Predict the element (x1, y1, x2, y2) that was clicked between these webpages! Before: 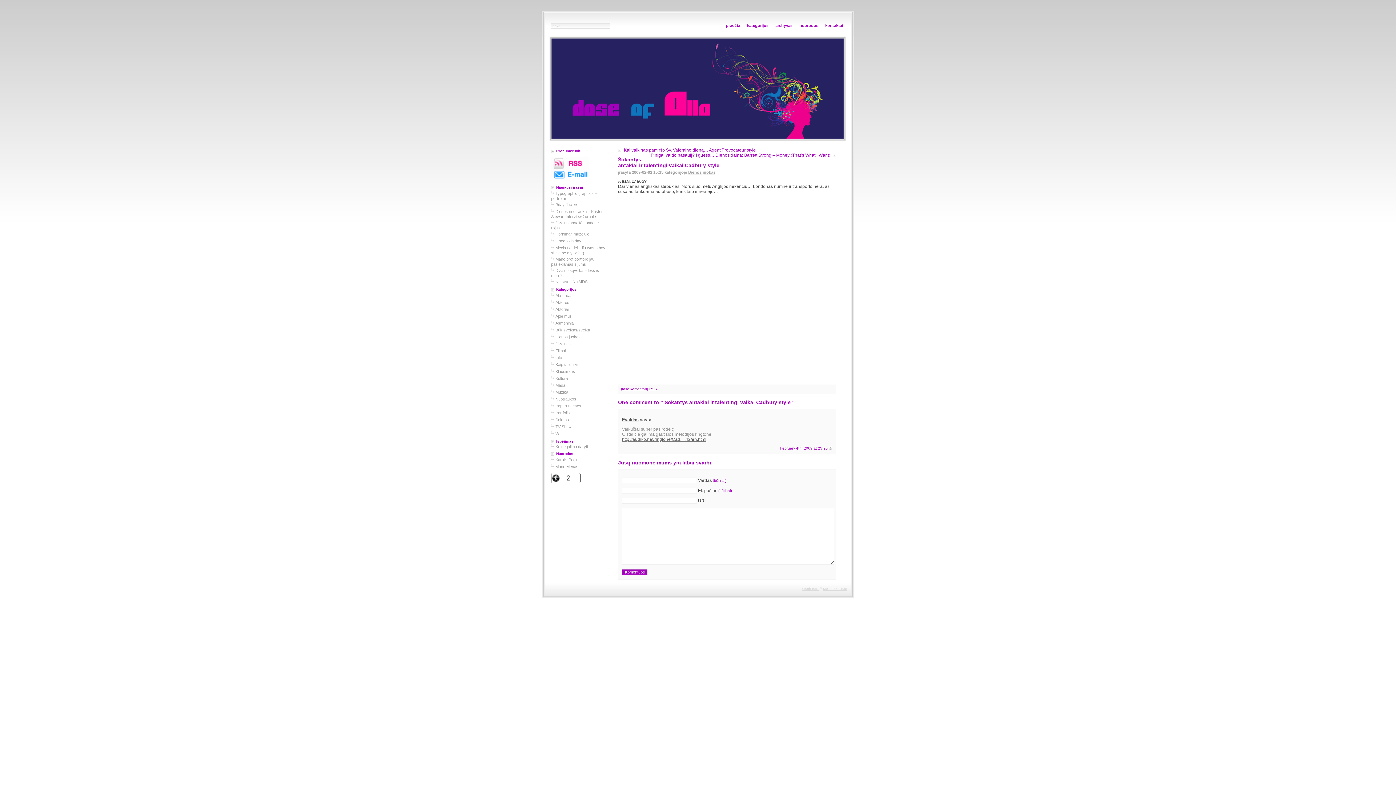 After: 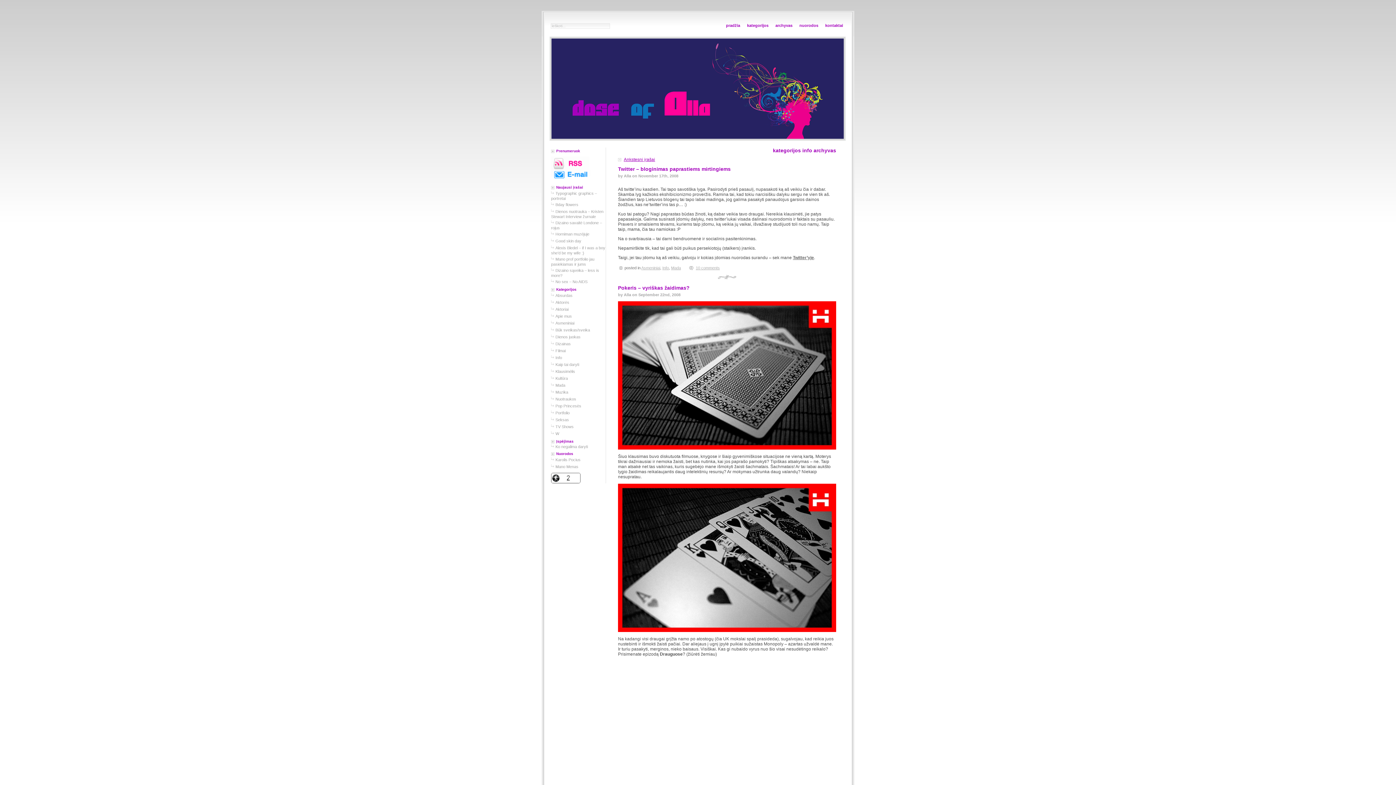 Action: label: Info bbox: (551, 355, 562, 360)